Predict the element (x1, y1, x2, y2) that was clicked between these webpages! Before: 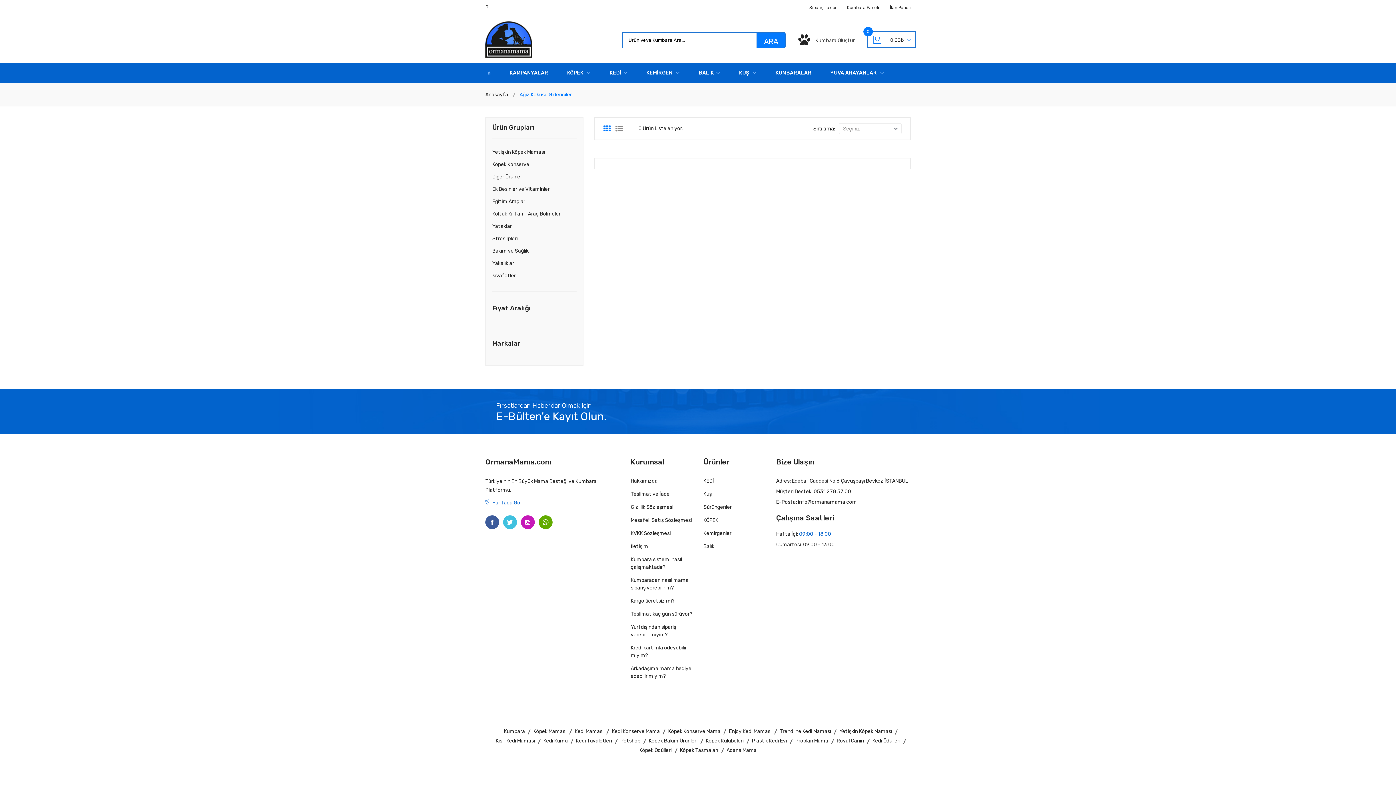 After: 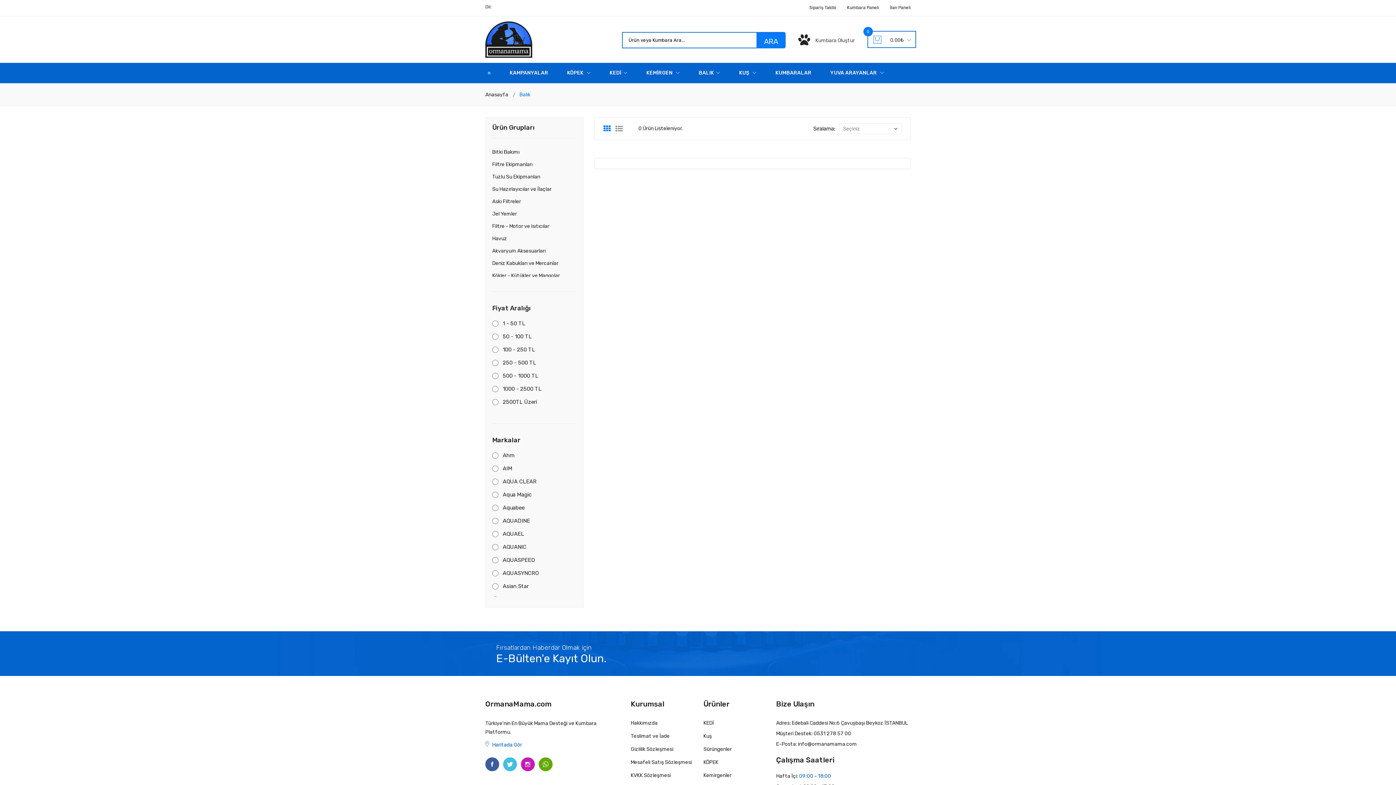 Action: label: Balık bbox: (703, 542, 765, 550)